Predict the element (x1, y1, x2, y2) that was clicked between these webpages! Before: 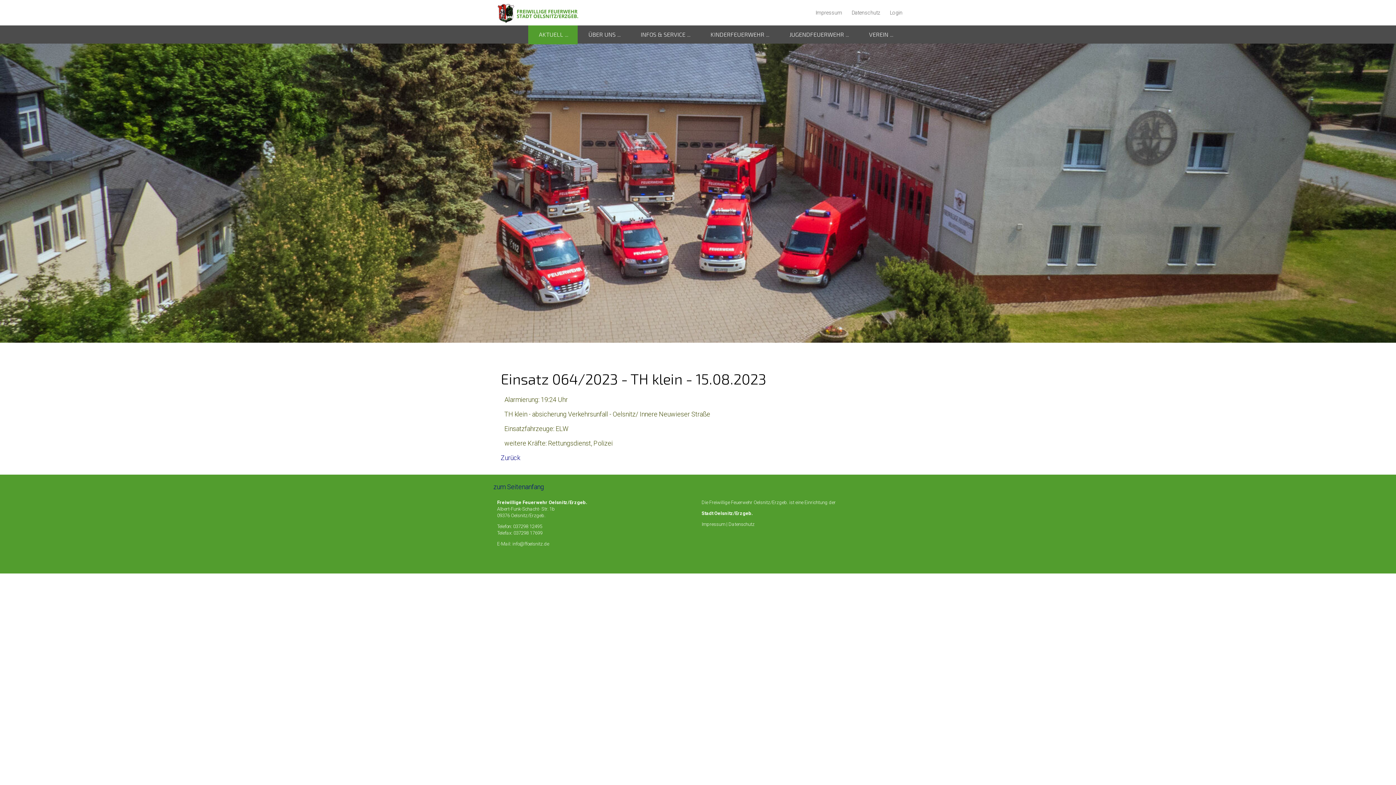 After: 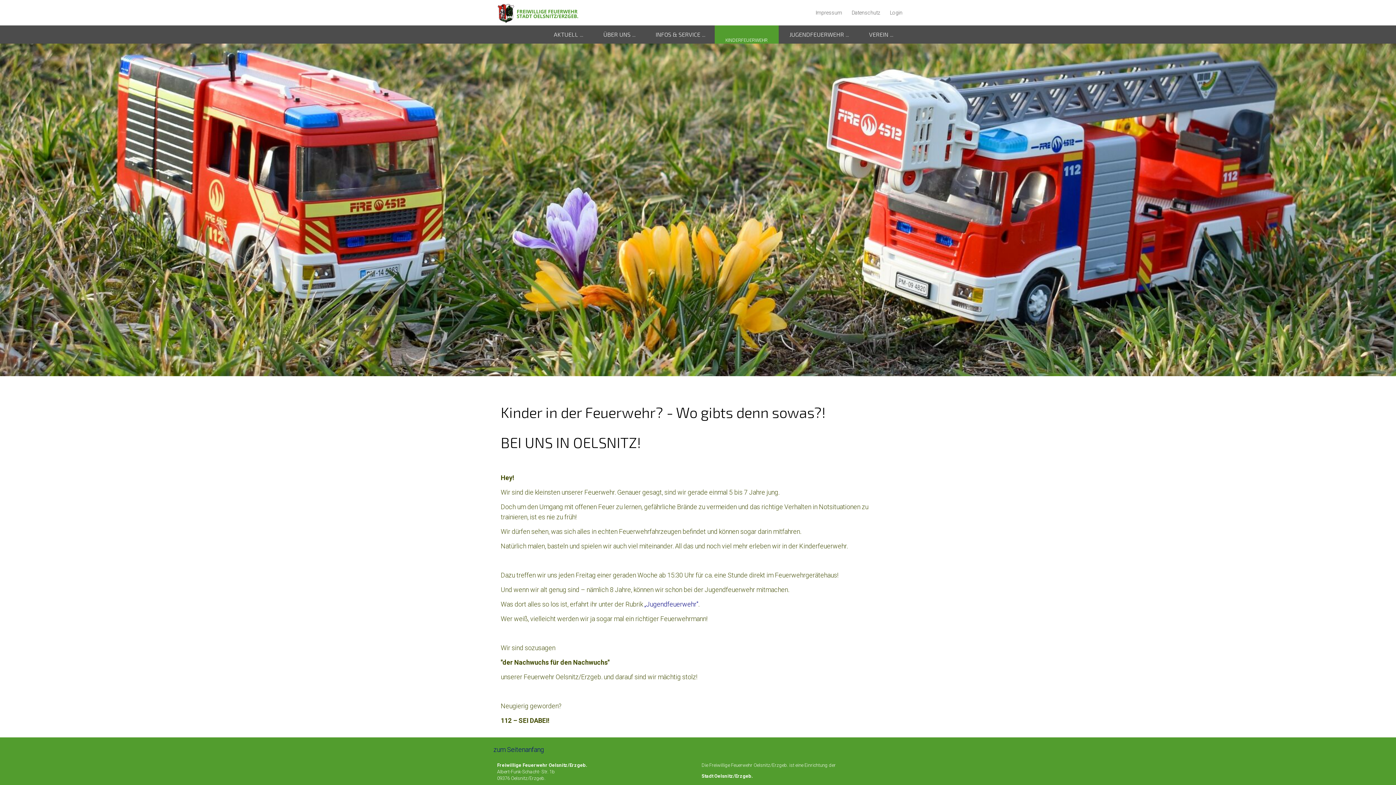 Action: bbox: (699, 25, 778, 43) label: KINDERFEUERWEHR